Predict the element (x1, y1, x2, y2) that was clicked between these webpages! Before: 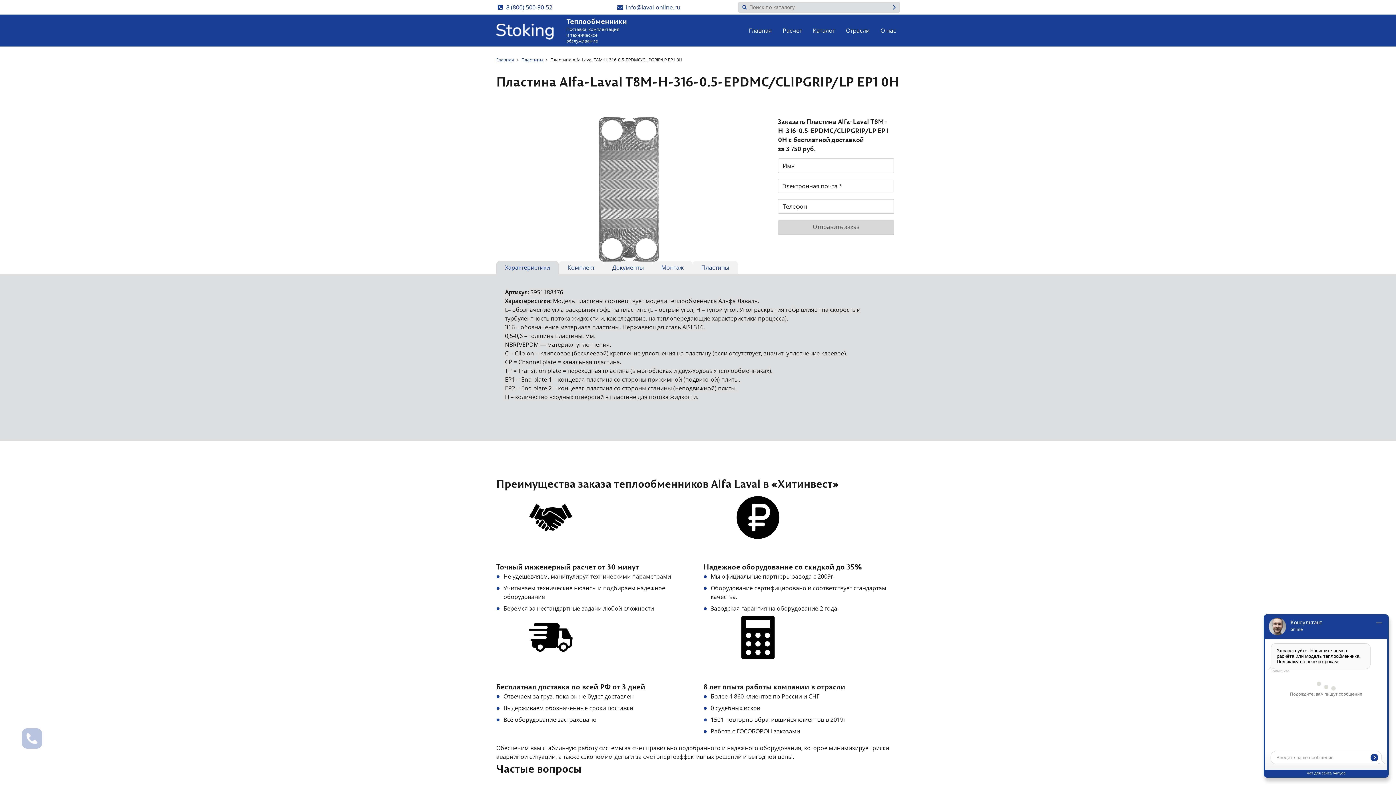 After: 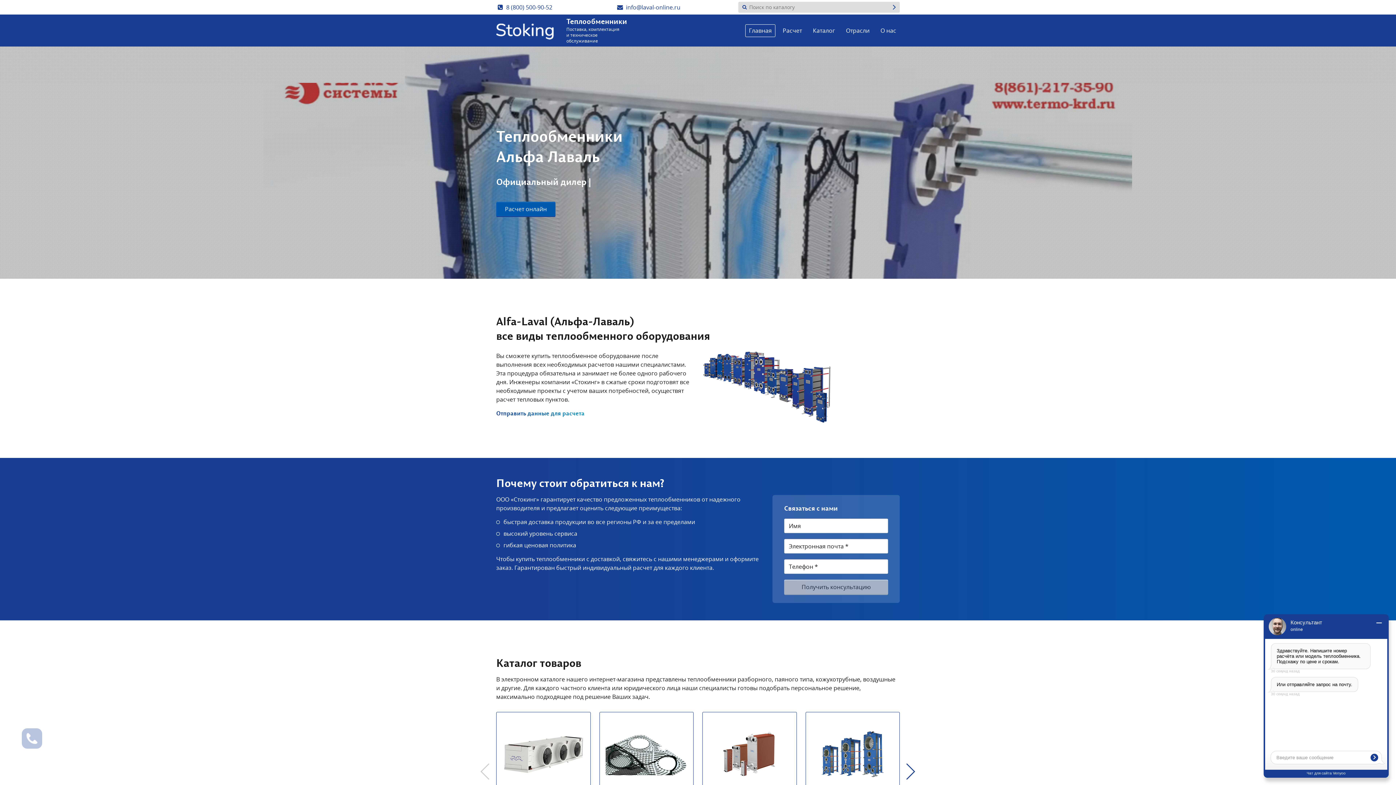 Action: label: Главная bbox: (745, 24, 775, 36)